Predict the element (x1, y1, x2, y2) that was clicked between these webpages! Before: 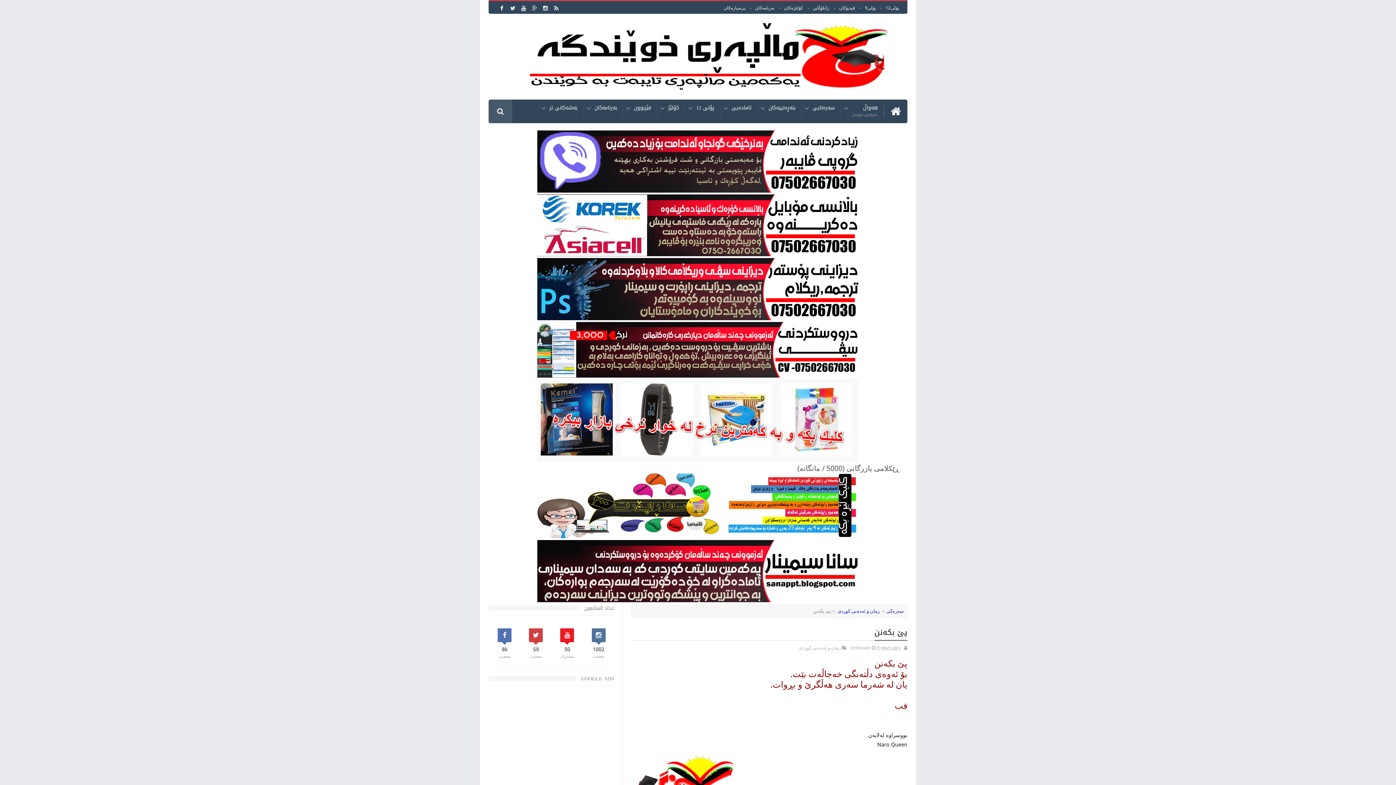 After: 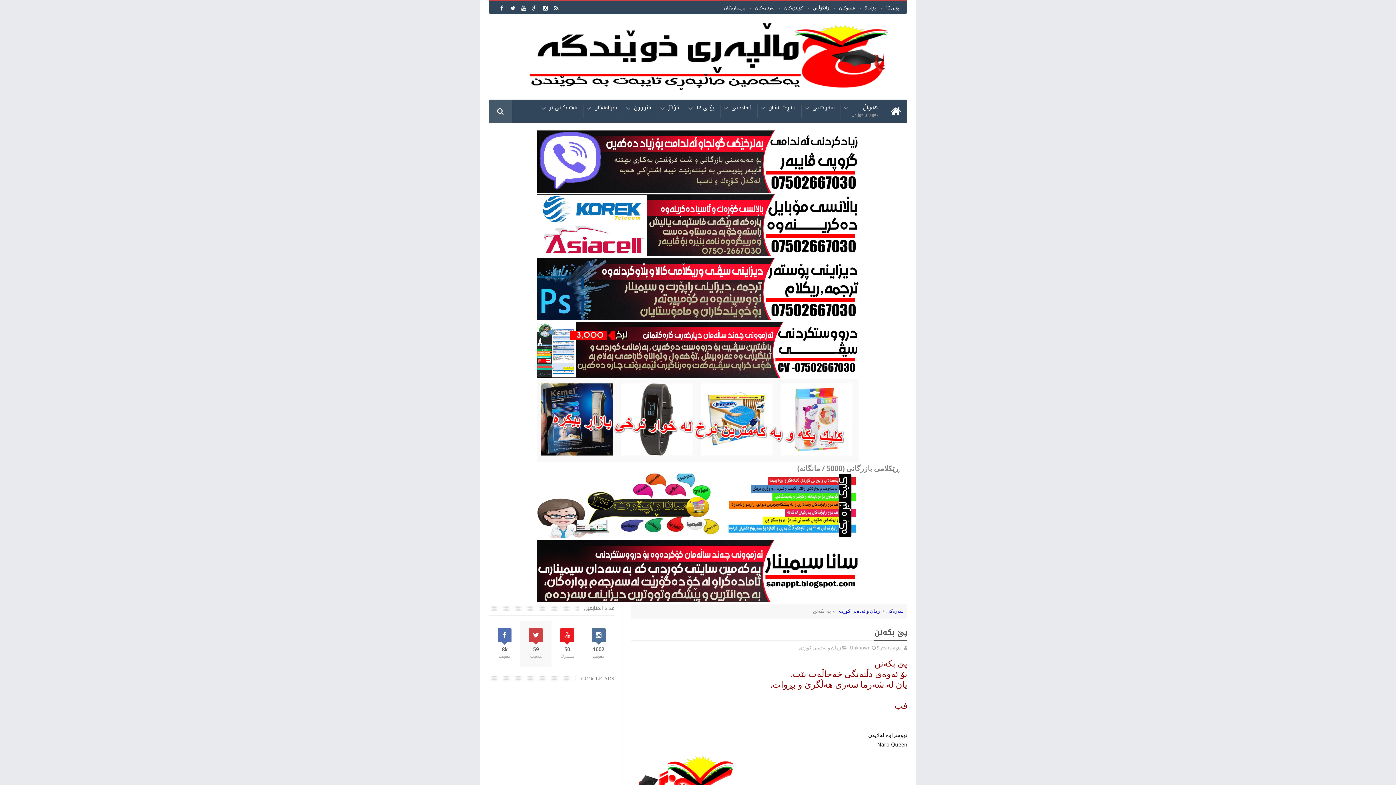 Action: label: 59
معجب bbox: (520, 634, 551, 660)